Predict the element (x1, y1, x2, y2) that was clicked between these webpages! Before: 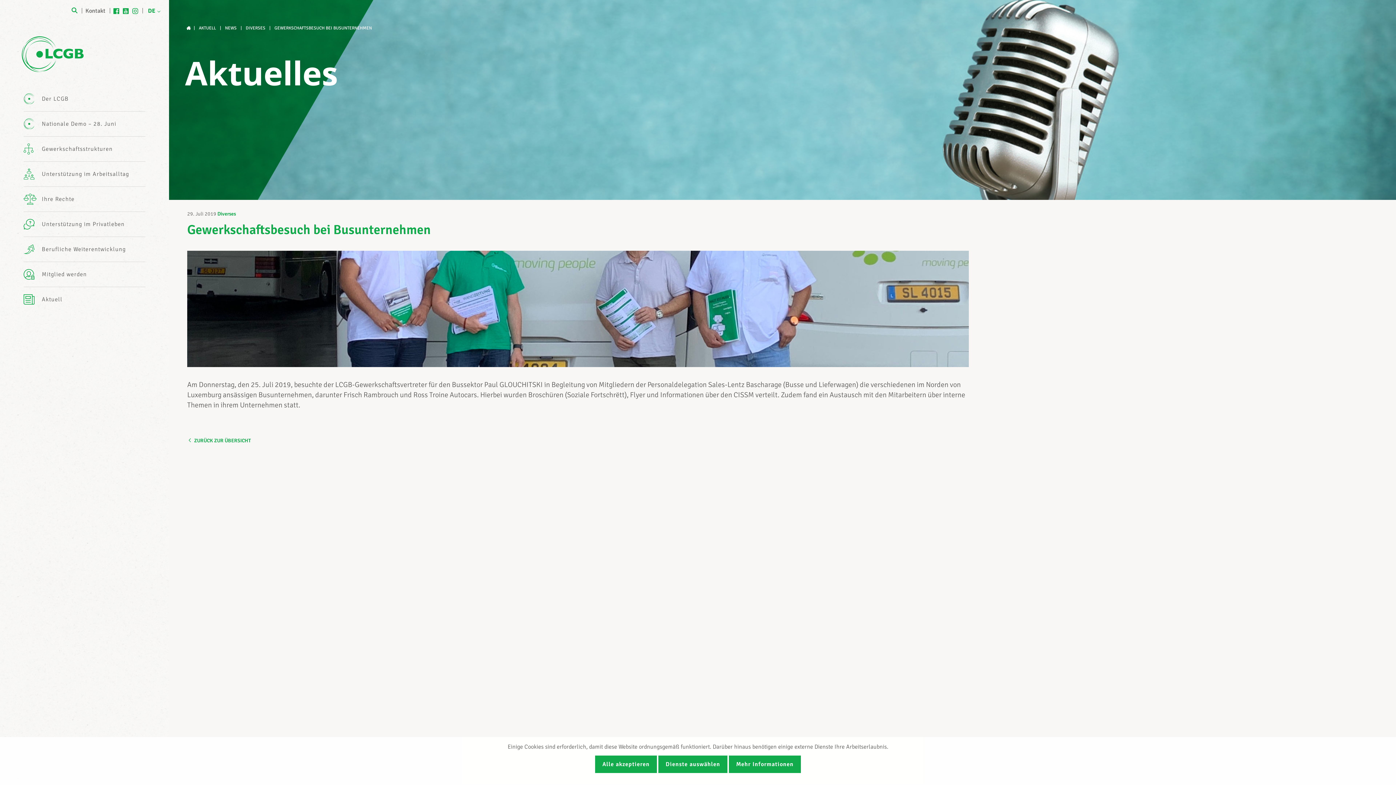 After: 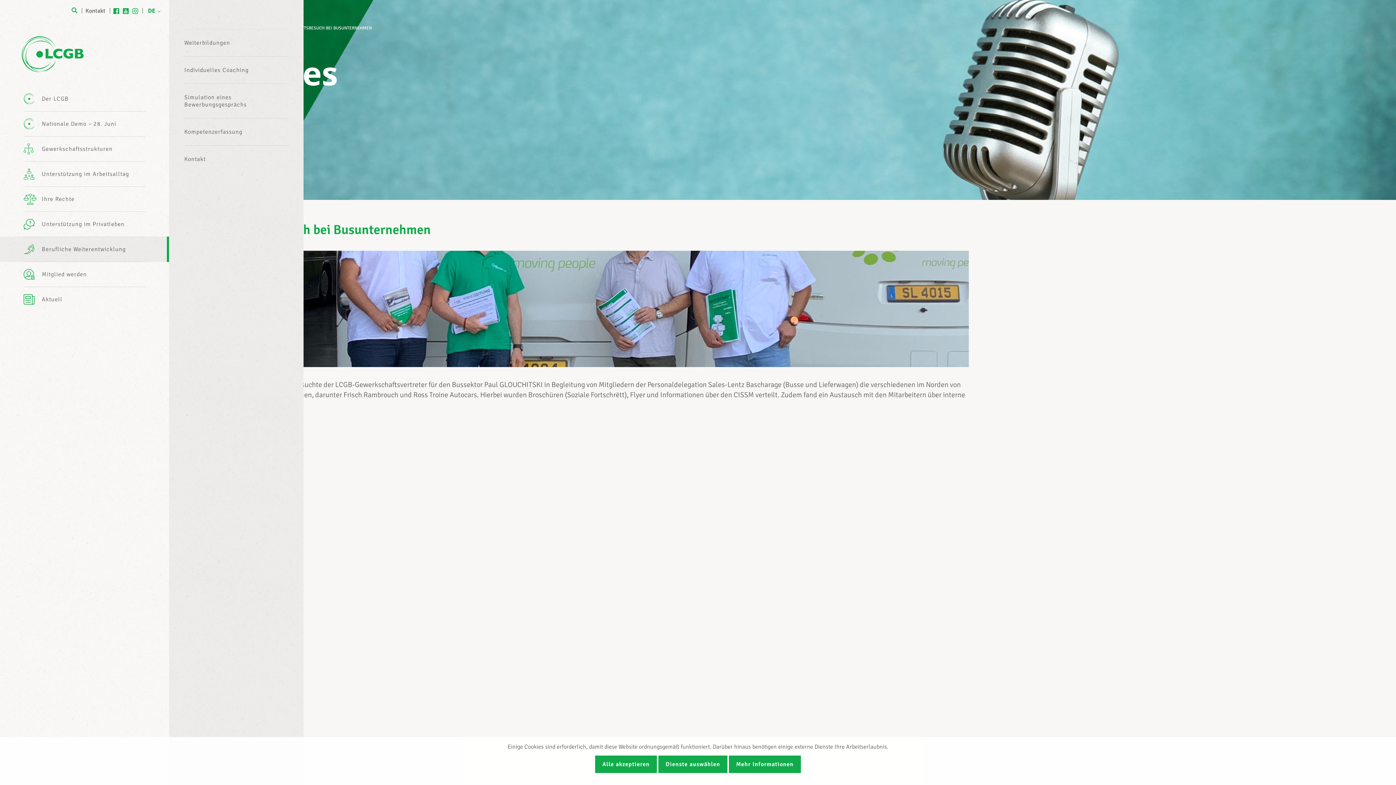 Action: bbox: (0, 236, 169, 262) label: Berufliche Weiterentwicklung